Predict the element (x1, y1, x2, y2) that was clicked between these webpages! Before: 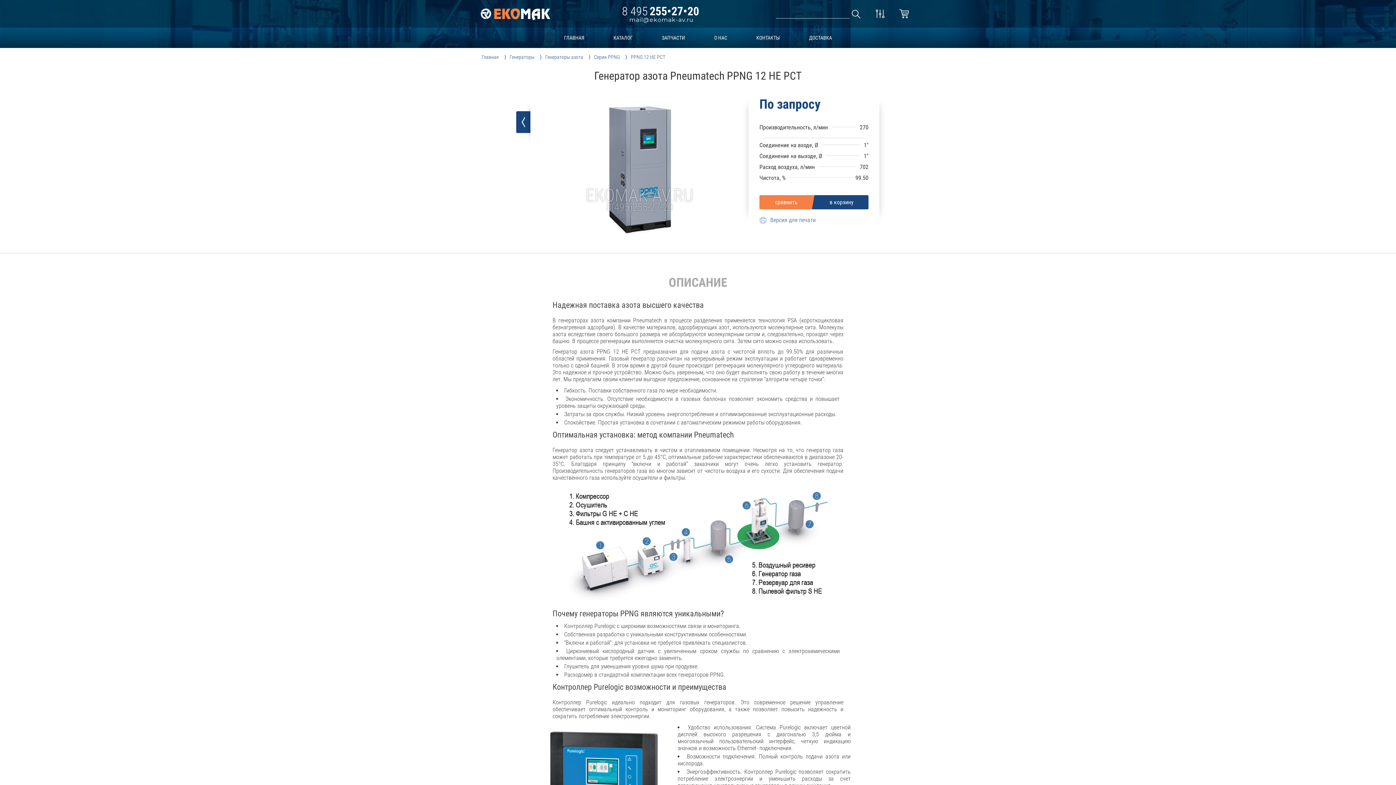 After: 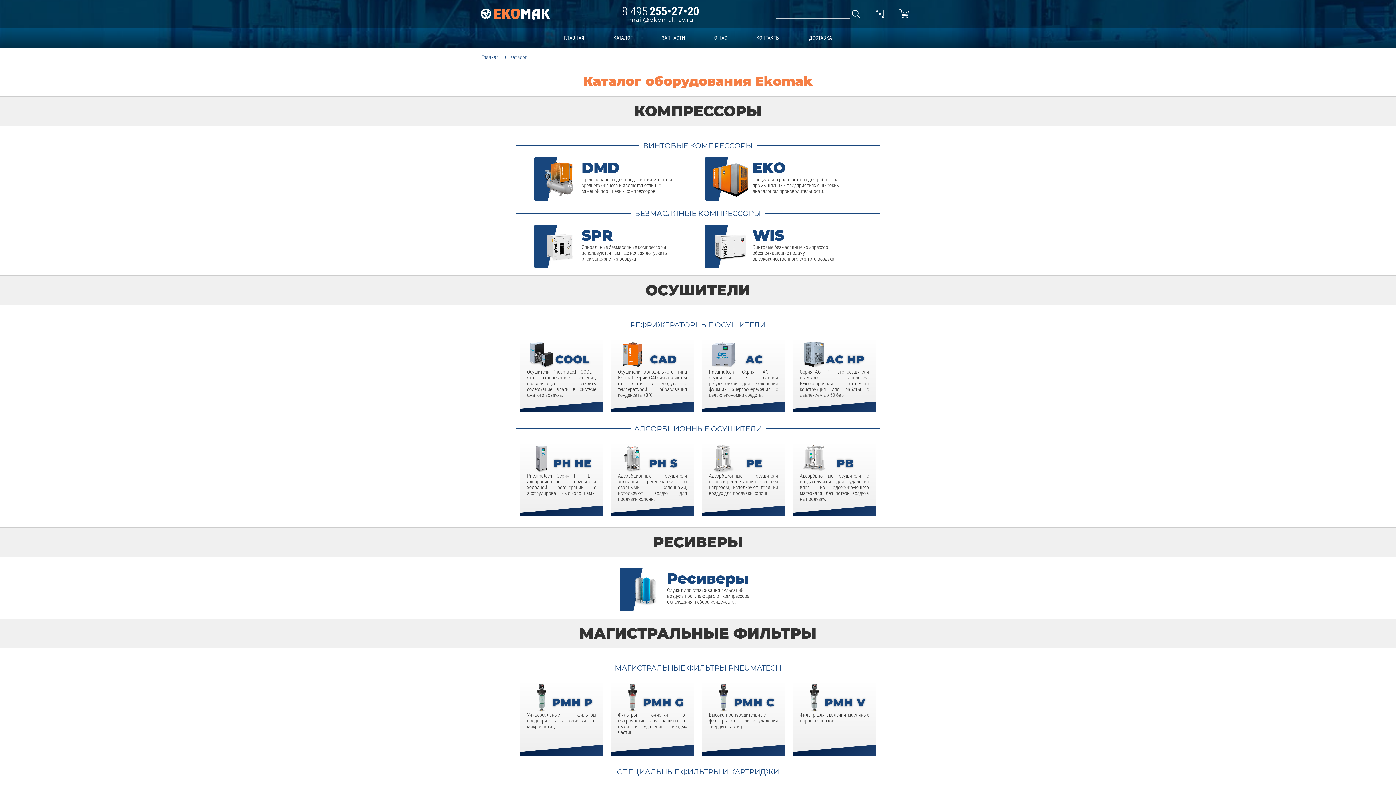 Action: label: КАТАЛОГ bbox: (599, 27, 647, 48)